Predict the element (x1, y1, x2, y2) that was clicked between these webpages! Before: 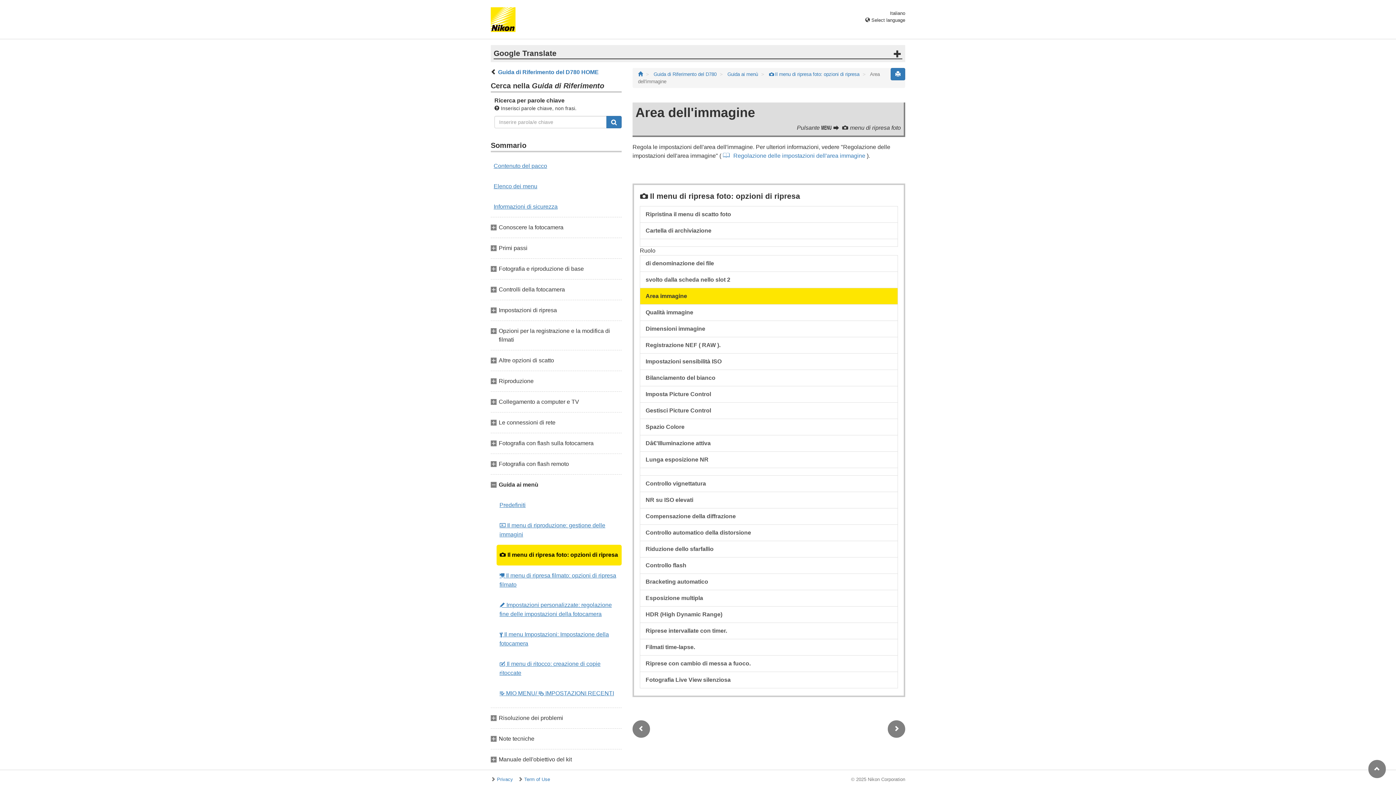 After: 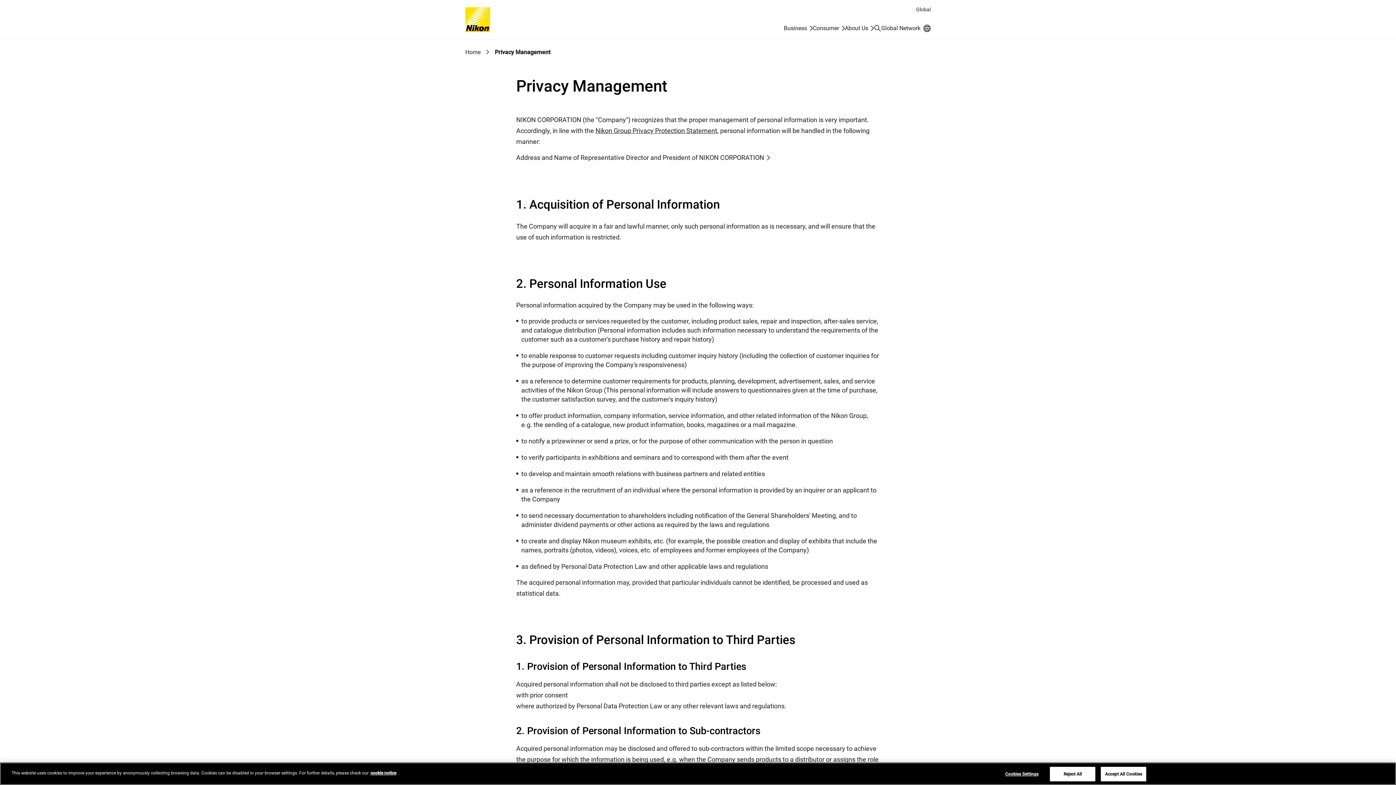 Action: bbox: (497, 777, 513, 782) label: Privacy